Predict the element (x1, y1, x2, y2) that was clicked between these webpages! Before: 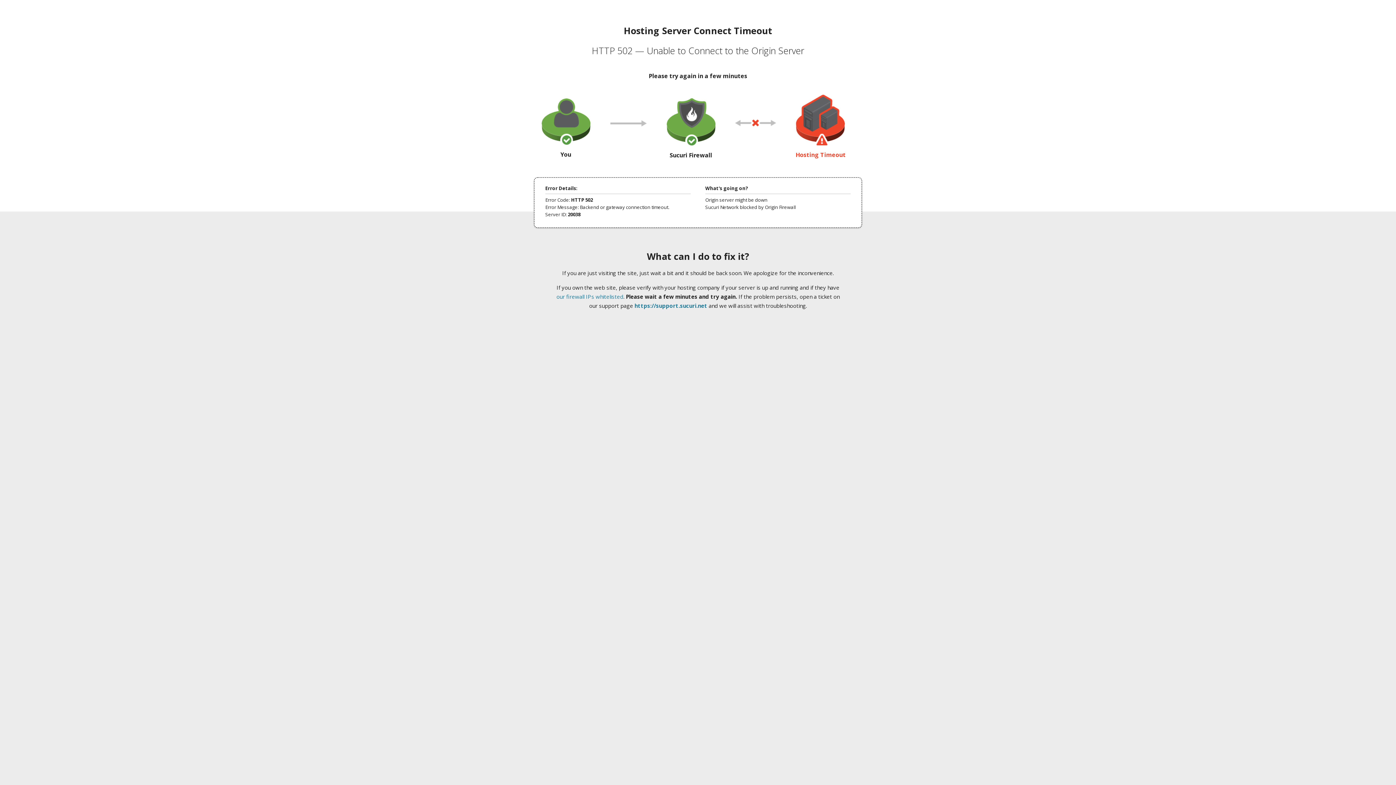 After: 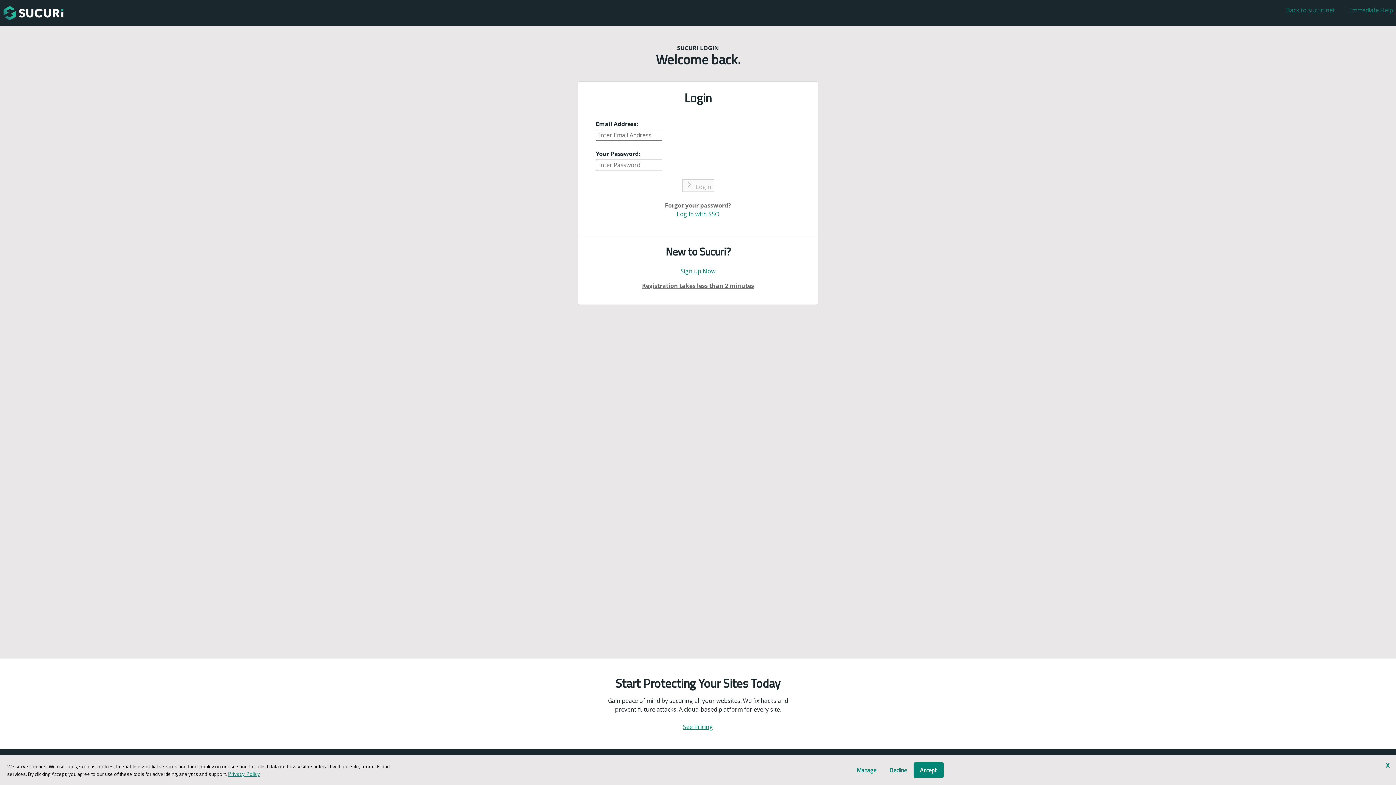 Action: bbox: (634, 302, 707, 309) label: https://support.sucuri.net